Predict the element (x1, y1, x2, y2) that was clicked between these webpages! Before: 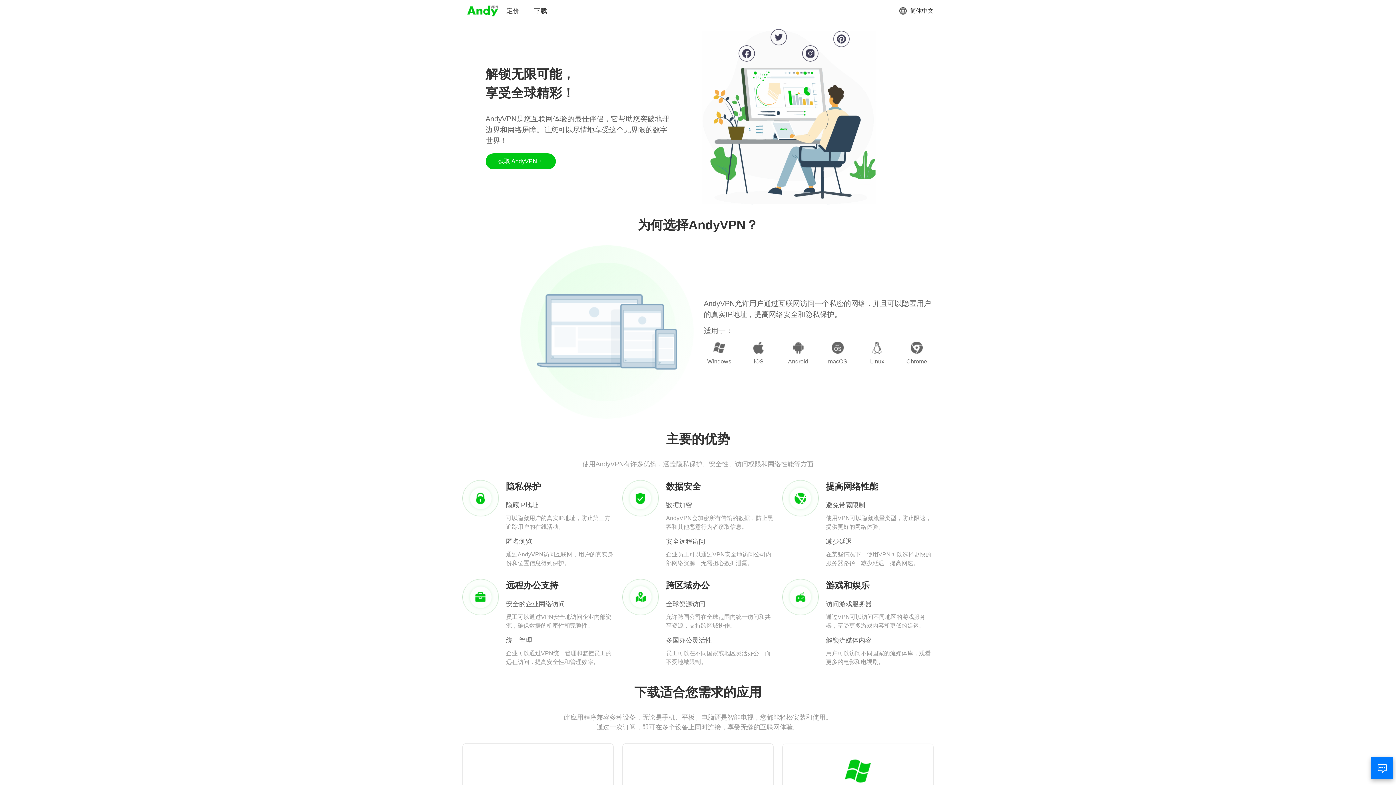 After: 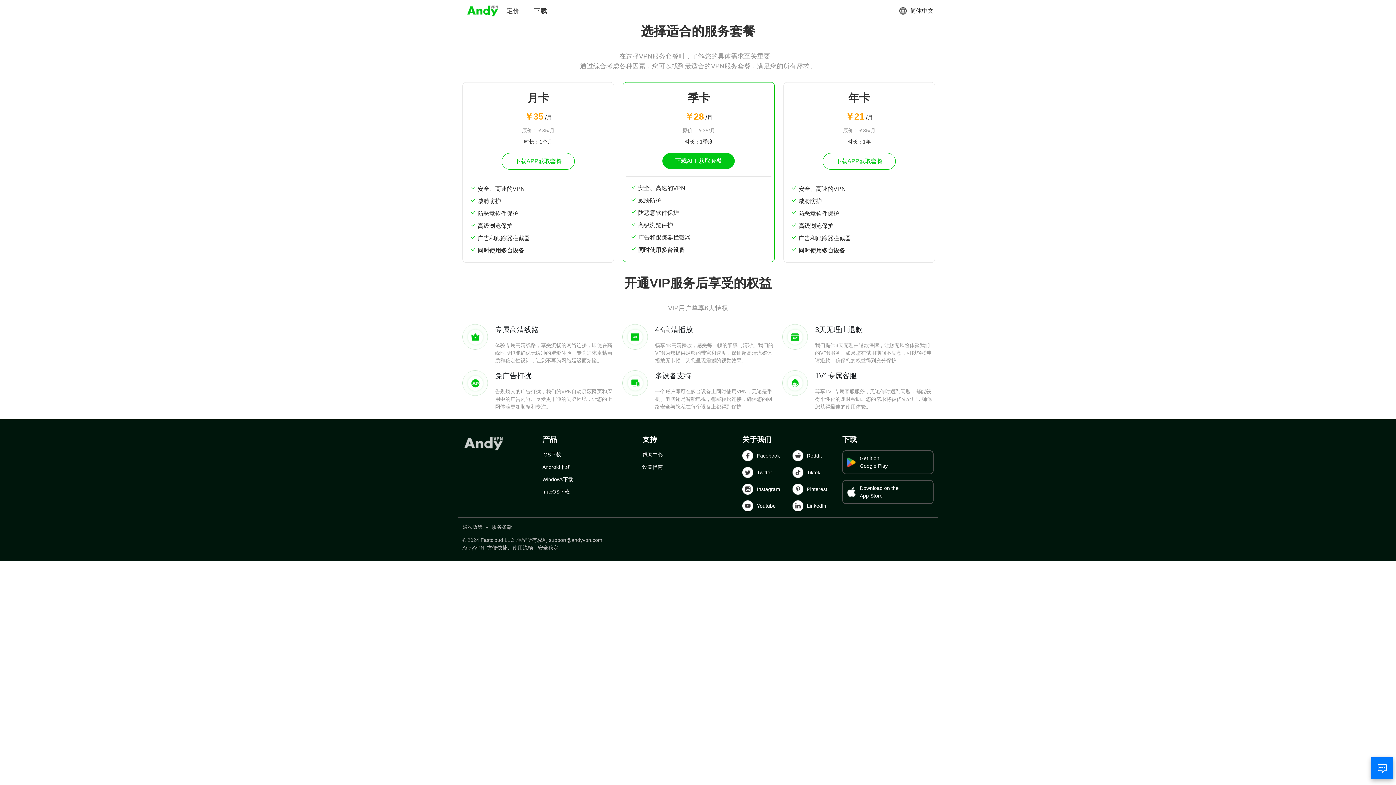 Action: bbox: (506, 6, 519, 15) label: 定价